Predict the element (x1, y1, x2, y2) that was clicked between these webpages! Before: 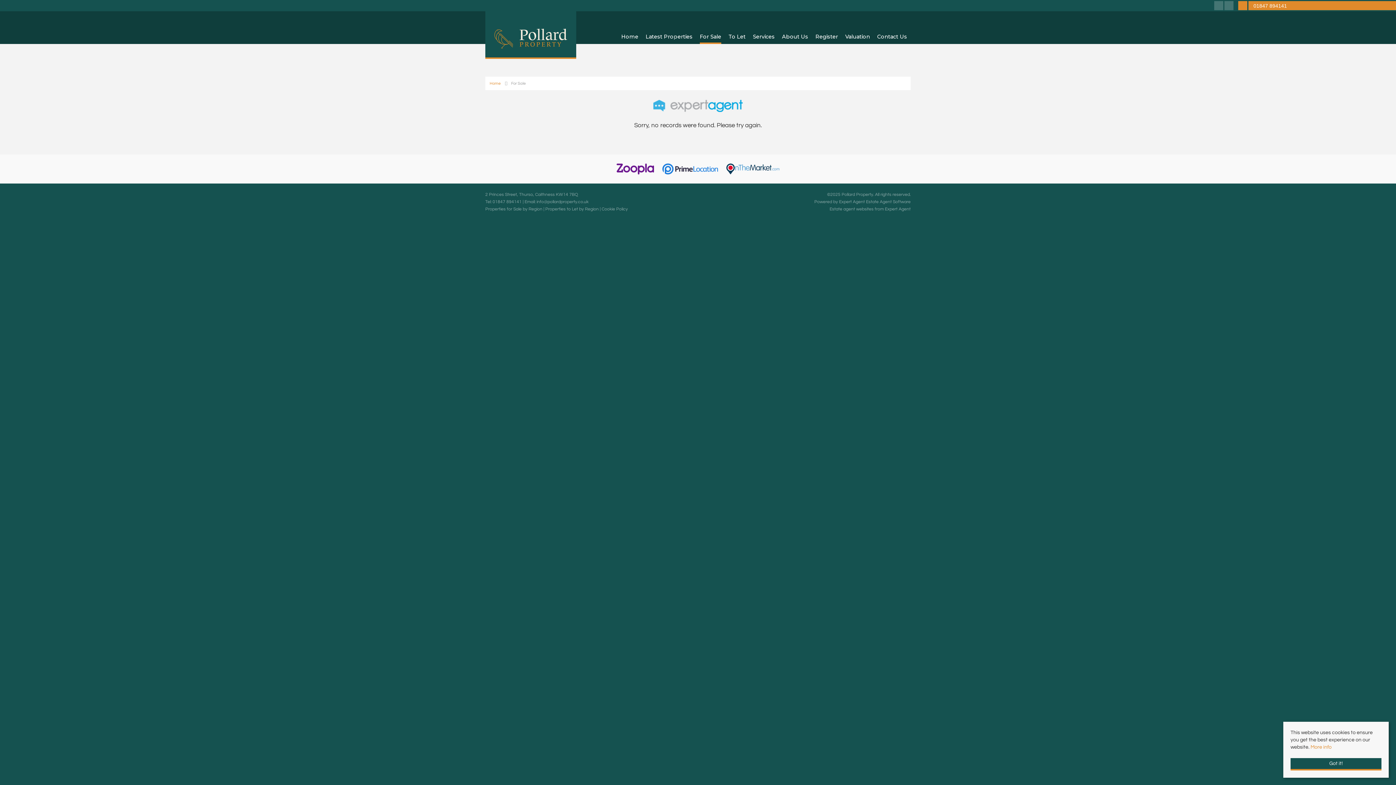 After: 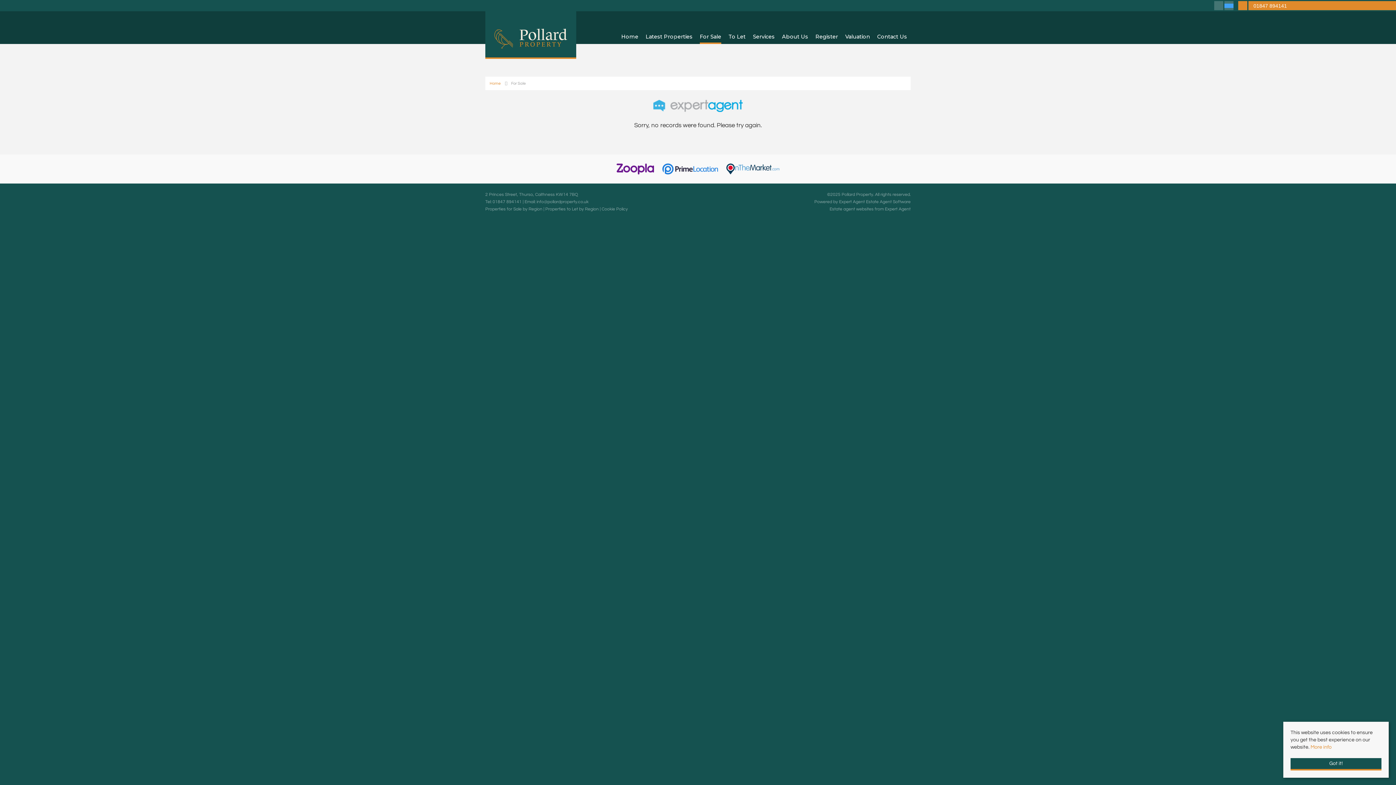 Action: bbox: (1224, 3, 1233, 8) label: twitter